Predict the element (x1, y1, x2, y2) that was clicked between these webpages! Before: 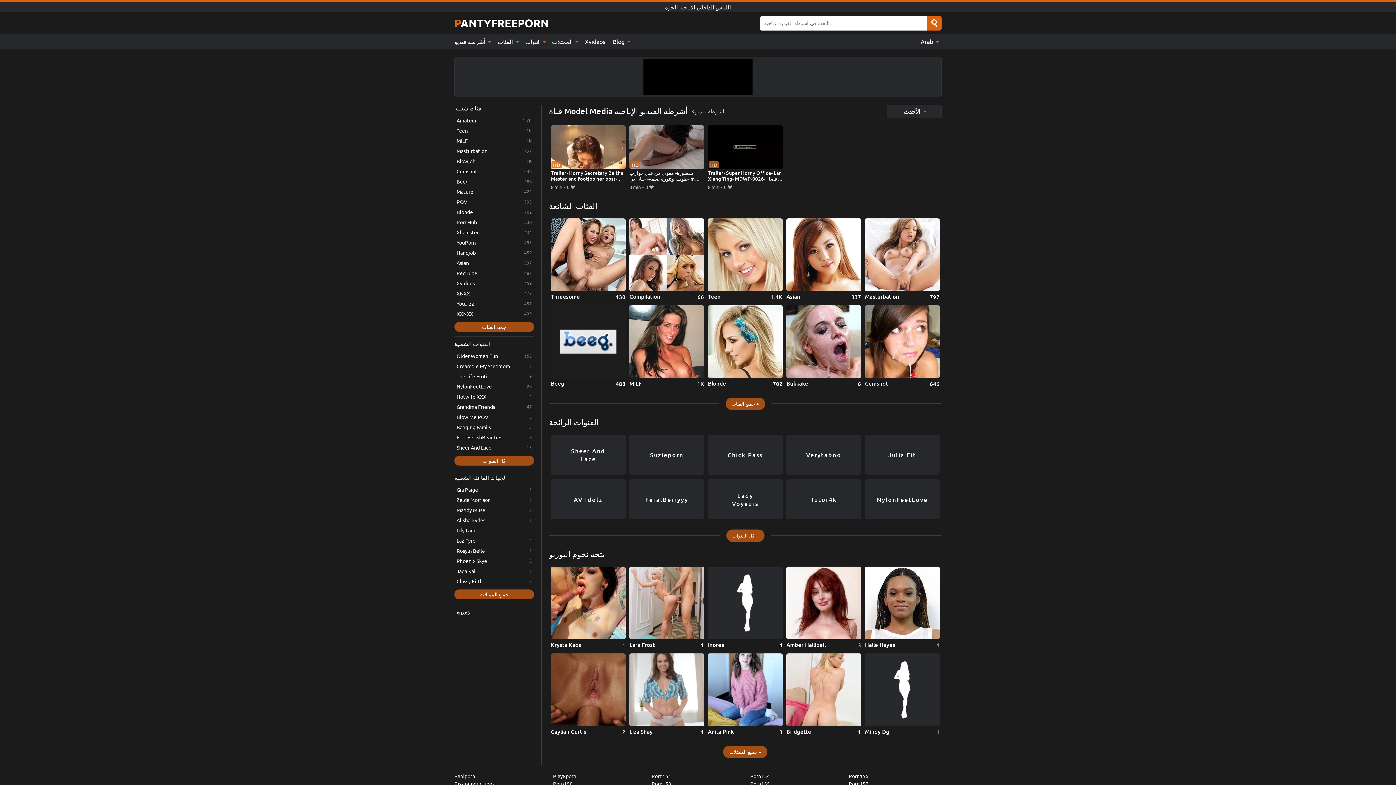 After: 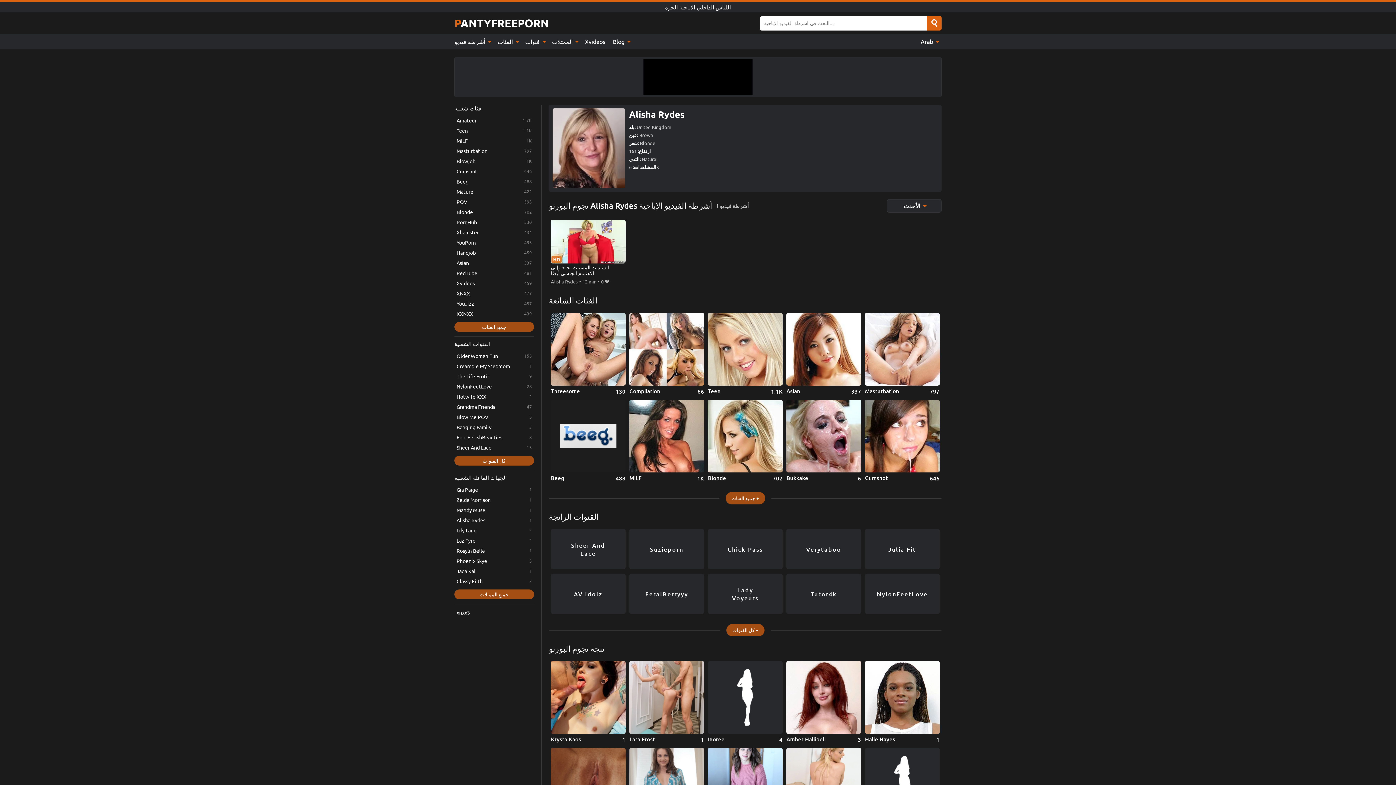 Action: bbox: (454, 515, 534, 525) label: Alisha Rydes